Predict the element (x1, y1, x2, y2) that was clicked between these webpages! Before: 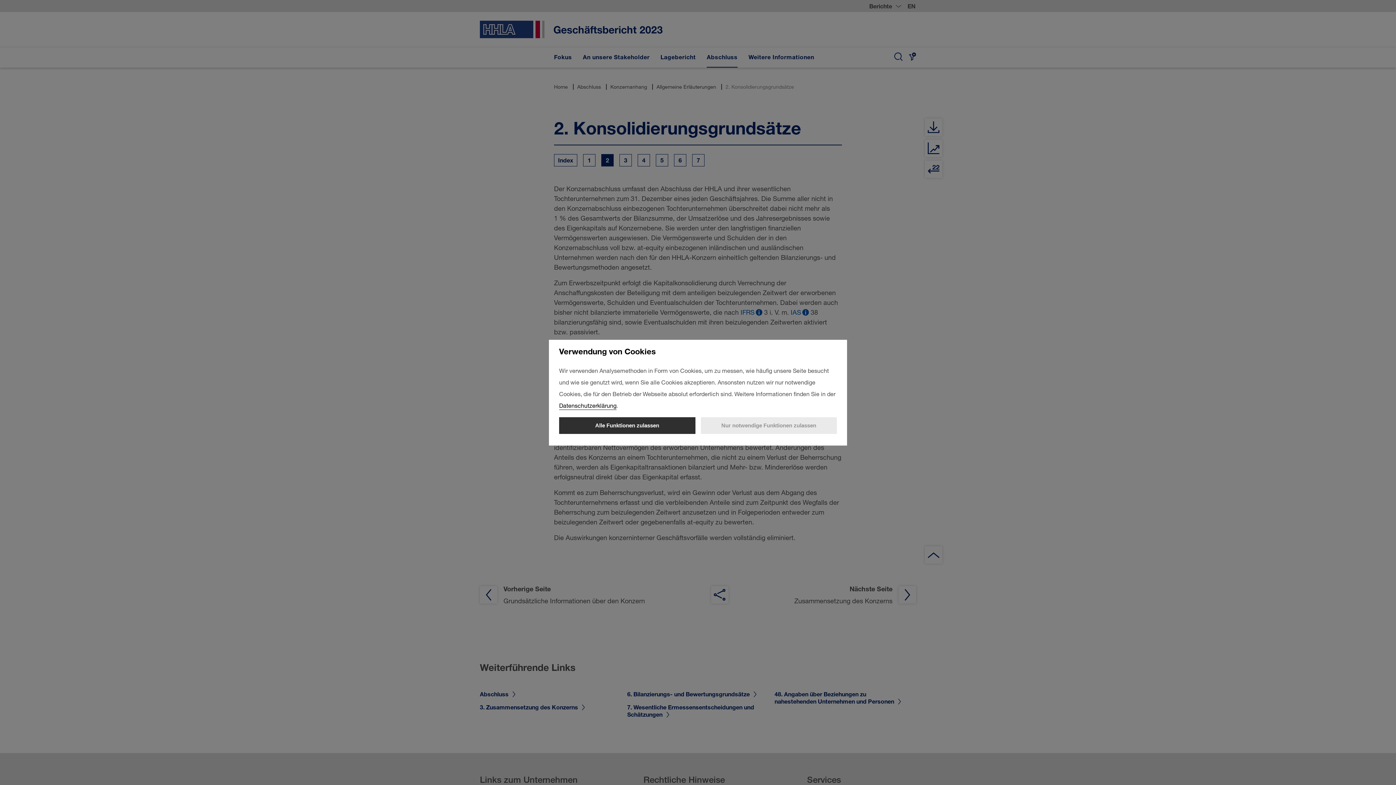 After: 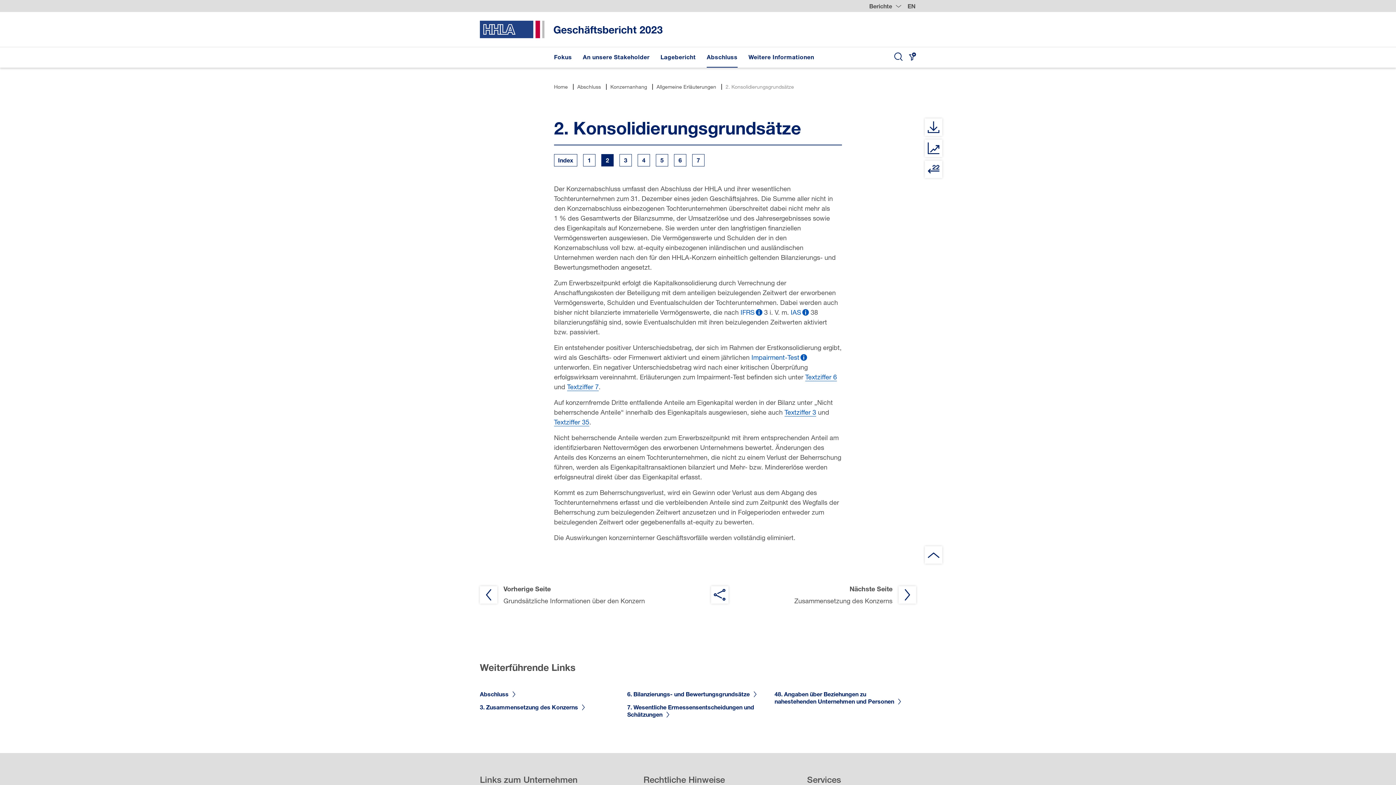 Action: bbox: (700, 417, 837, 434) label: Nur notwendige Funktionen zulassen